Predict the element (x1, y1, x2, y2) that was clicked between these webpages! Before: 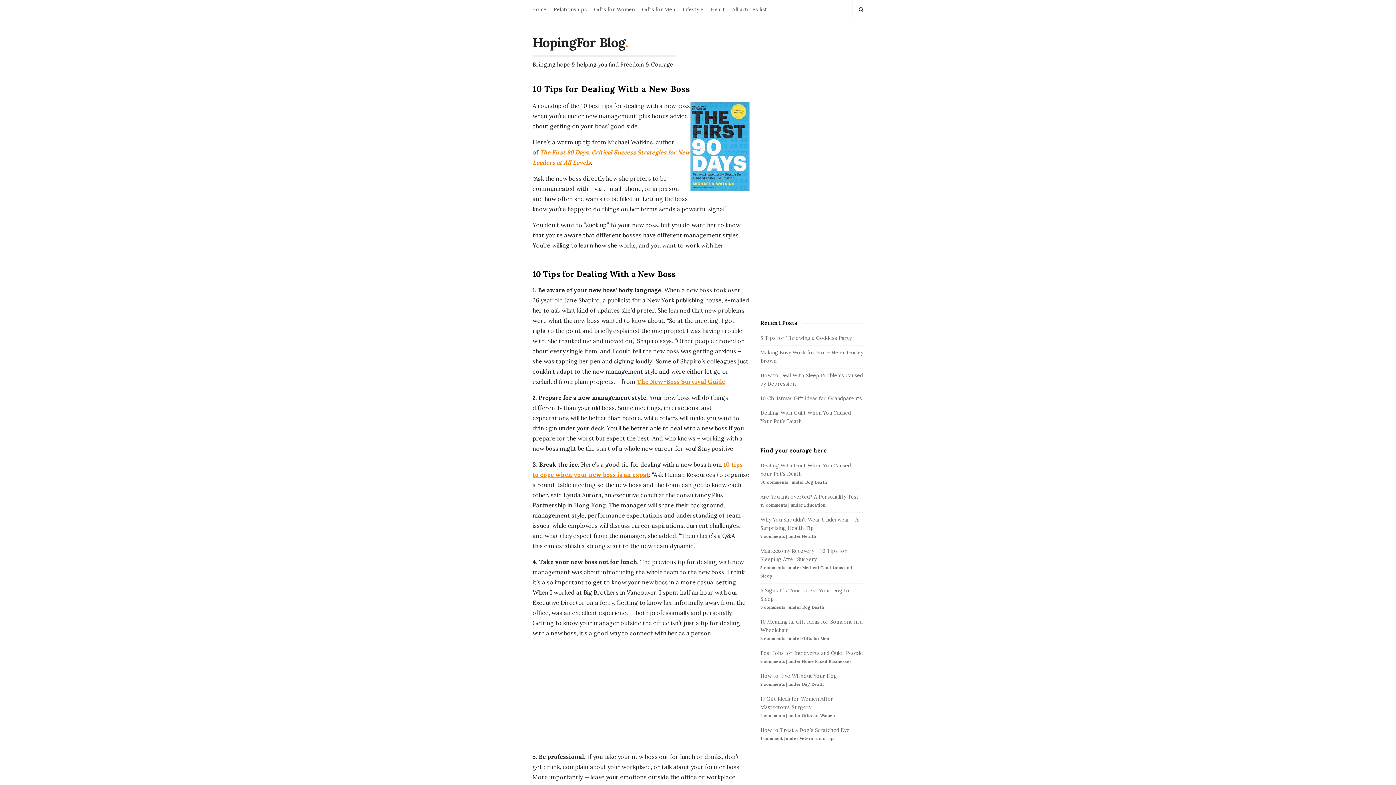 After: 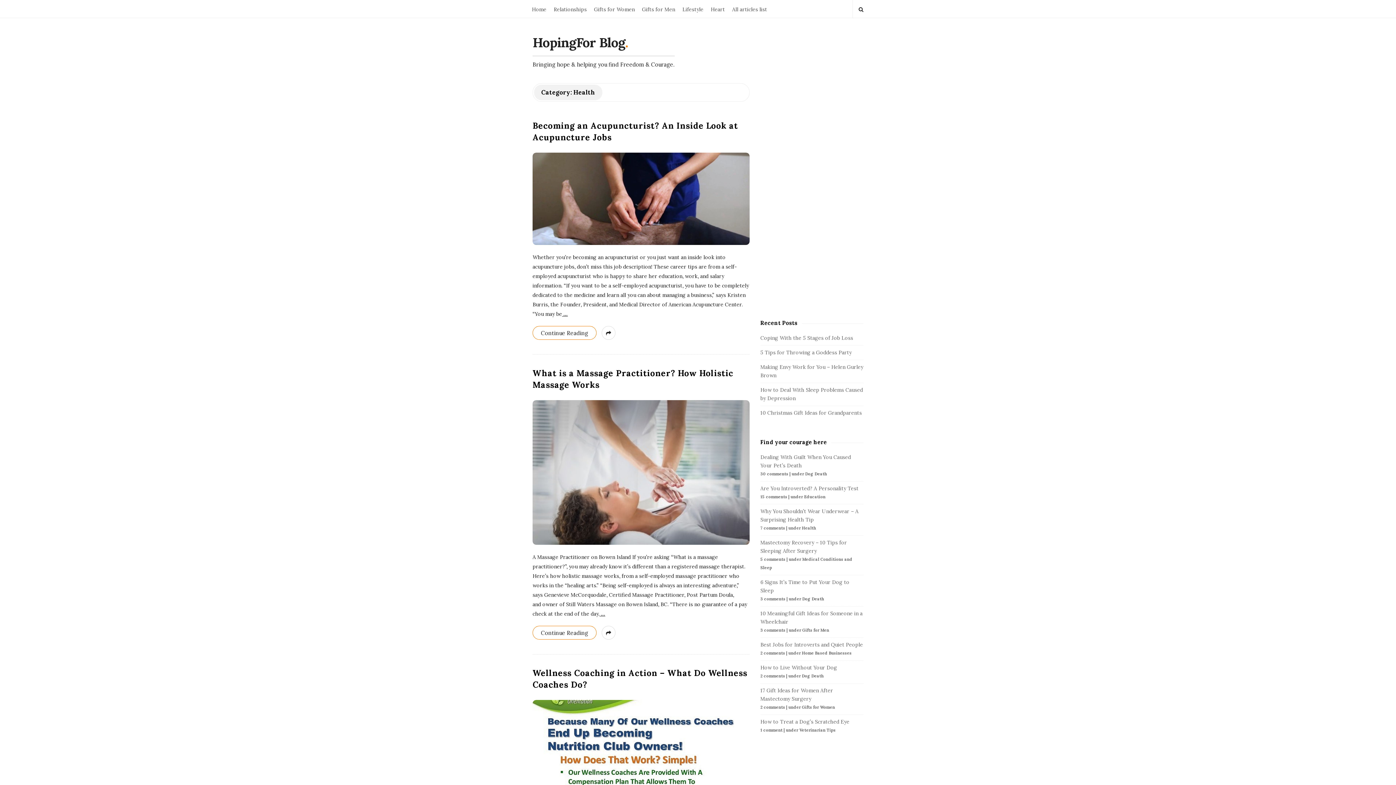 Action: label: Health bbox: (802, 534, 816, 539)